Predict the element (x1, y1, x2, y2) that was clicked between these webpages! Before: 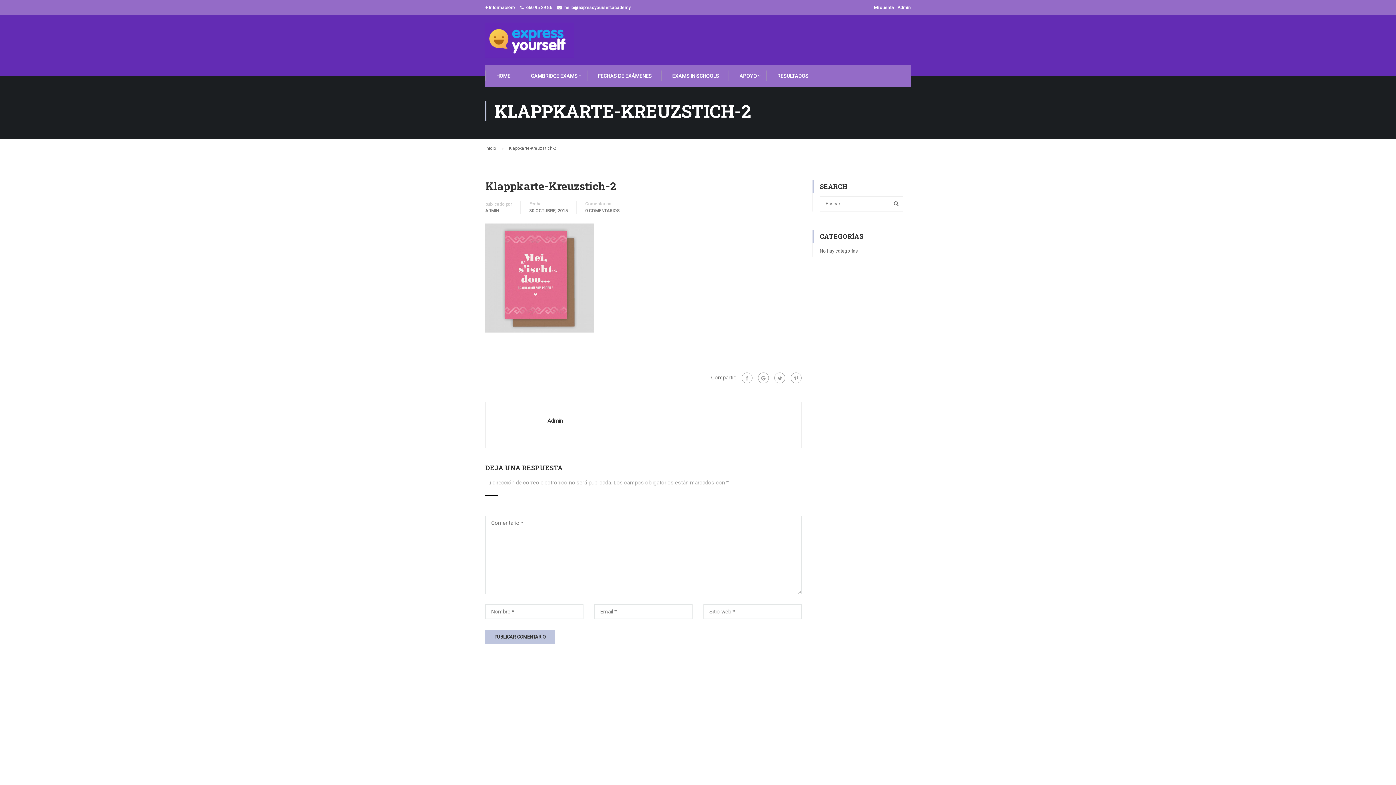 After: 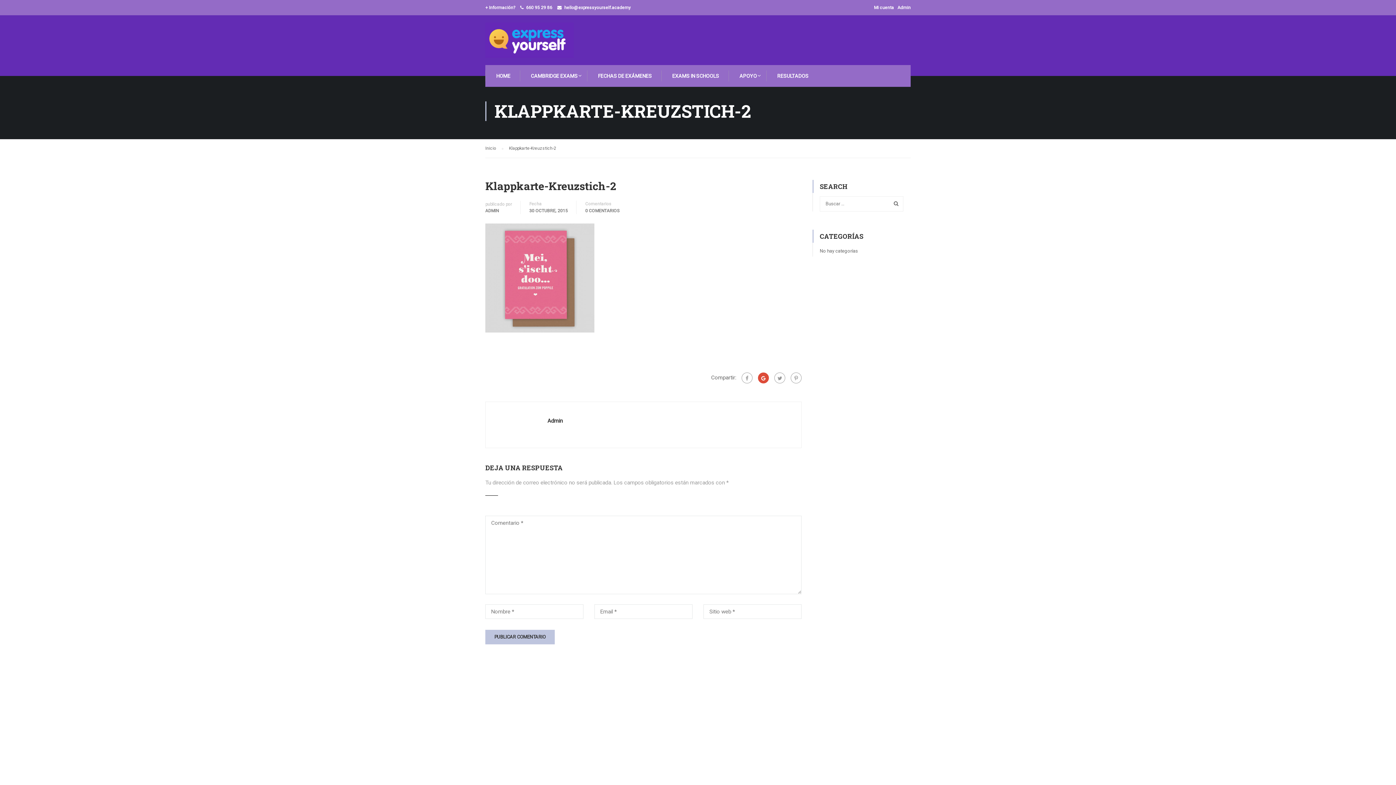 Action: bbox: (758, 372, 769, 383)